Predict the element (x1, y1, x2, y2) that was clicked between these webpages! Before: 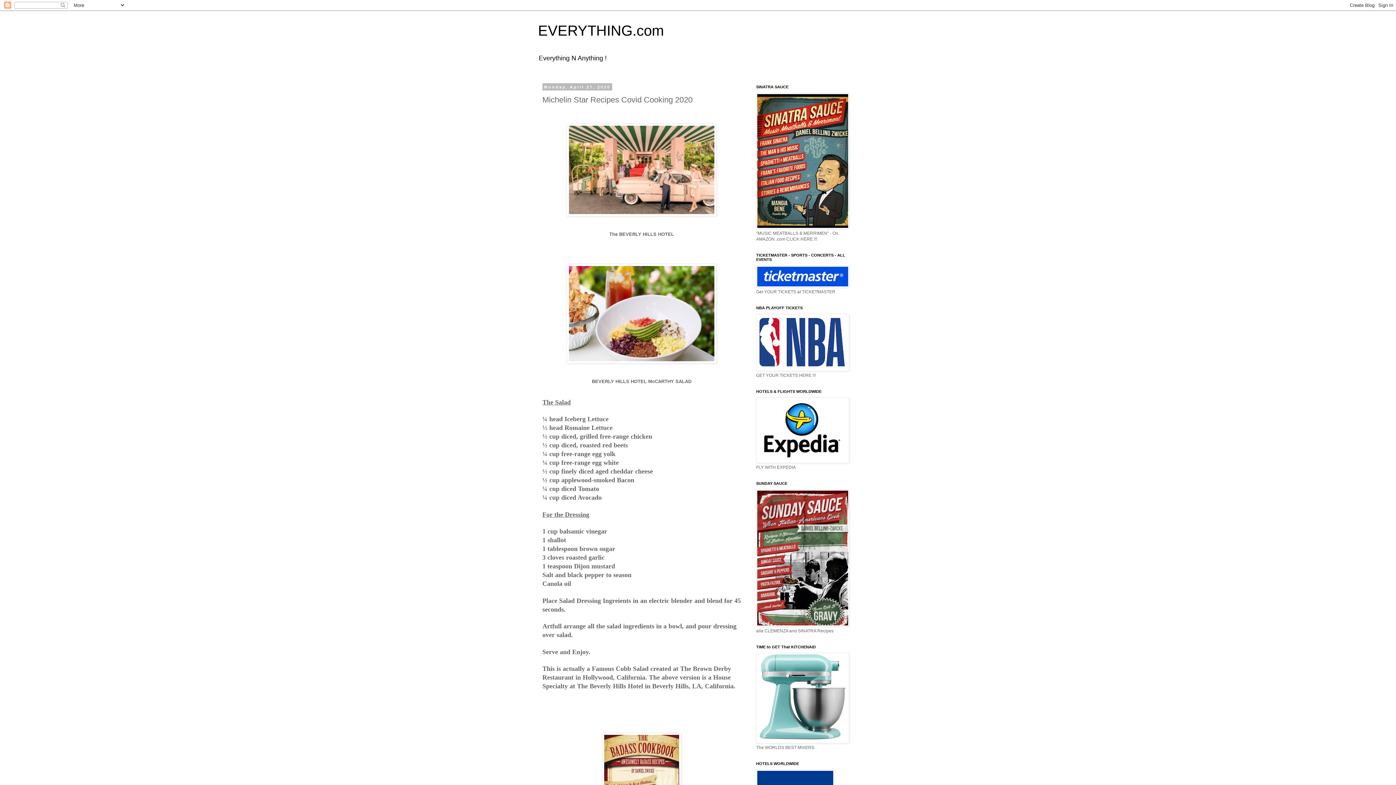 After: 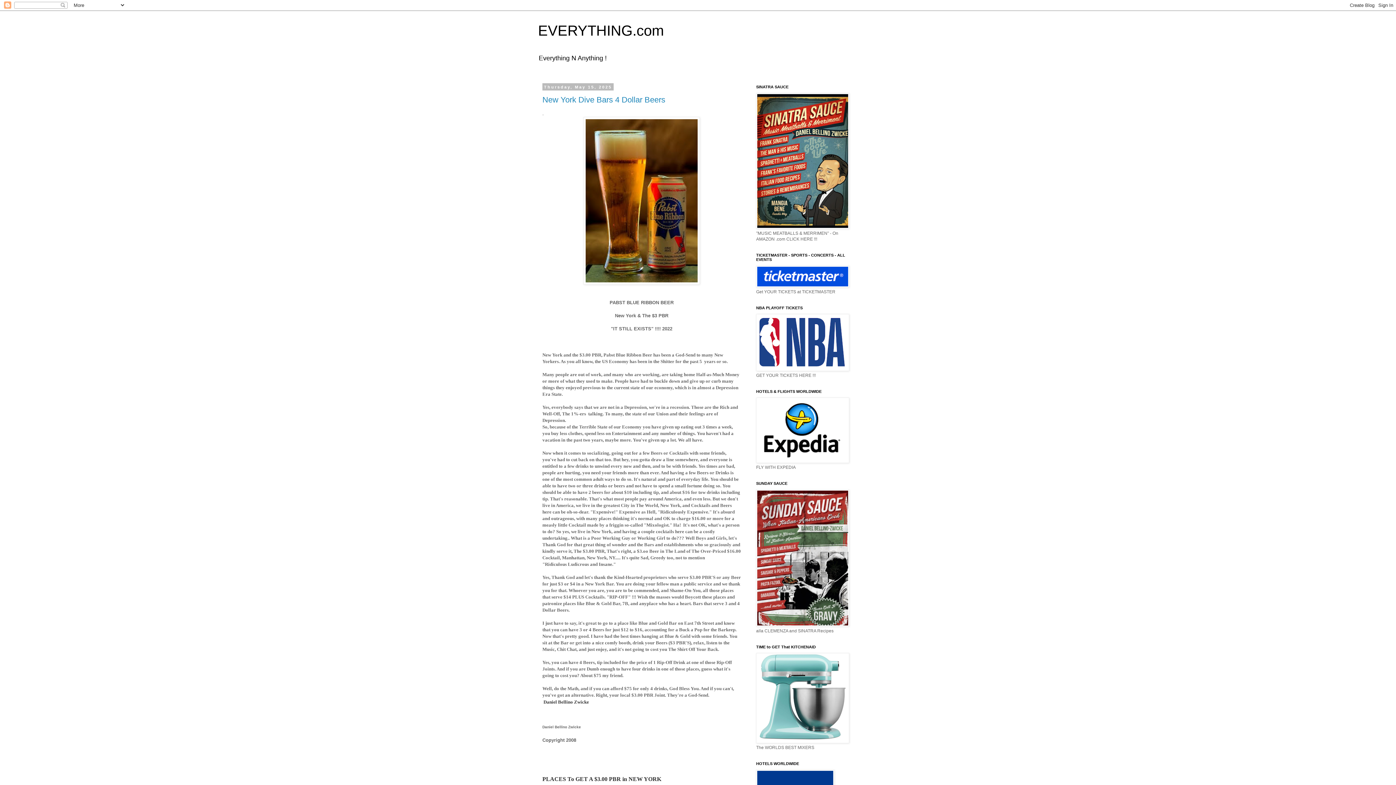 Action: label: EVERYTHING.com bbox: (538, 22, 664, 38)